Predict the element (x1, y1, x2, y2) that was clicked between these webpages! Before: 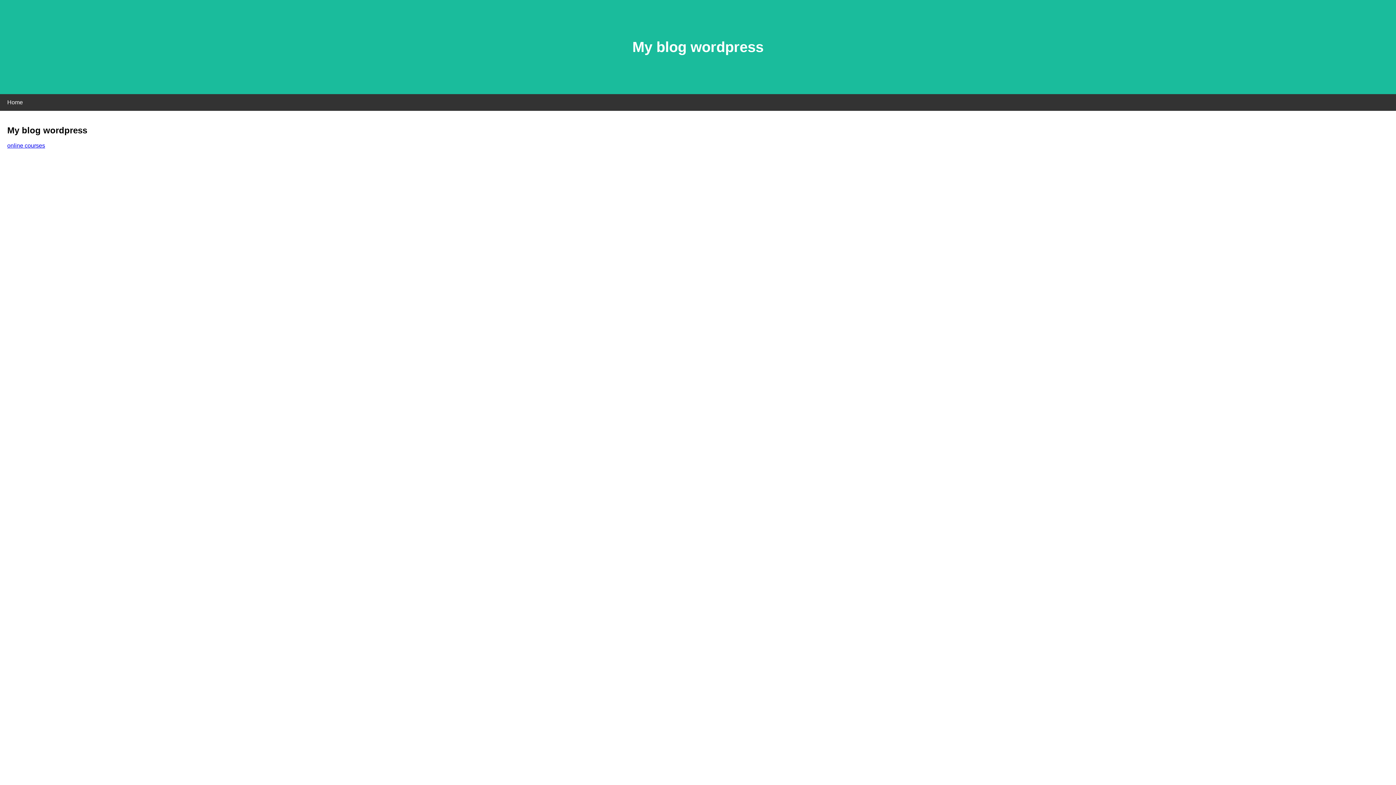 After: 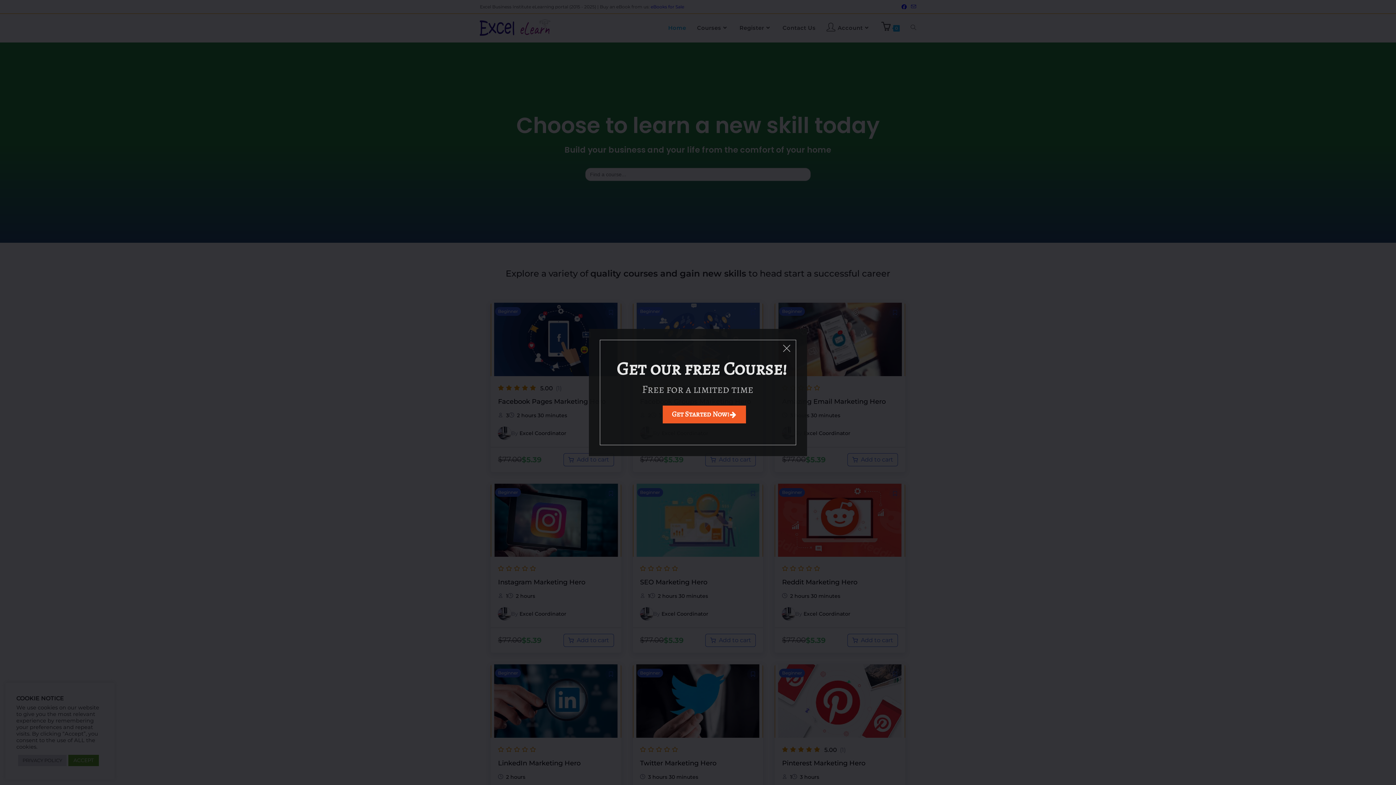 Action: label: online courses bbox: (7, 142, 45, 148)